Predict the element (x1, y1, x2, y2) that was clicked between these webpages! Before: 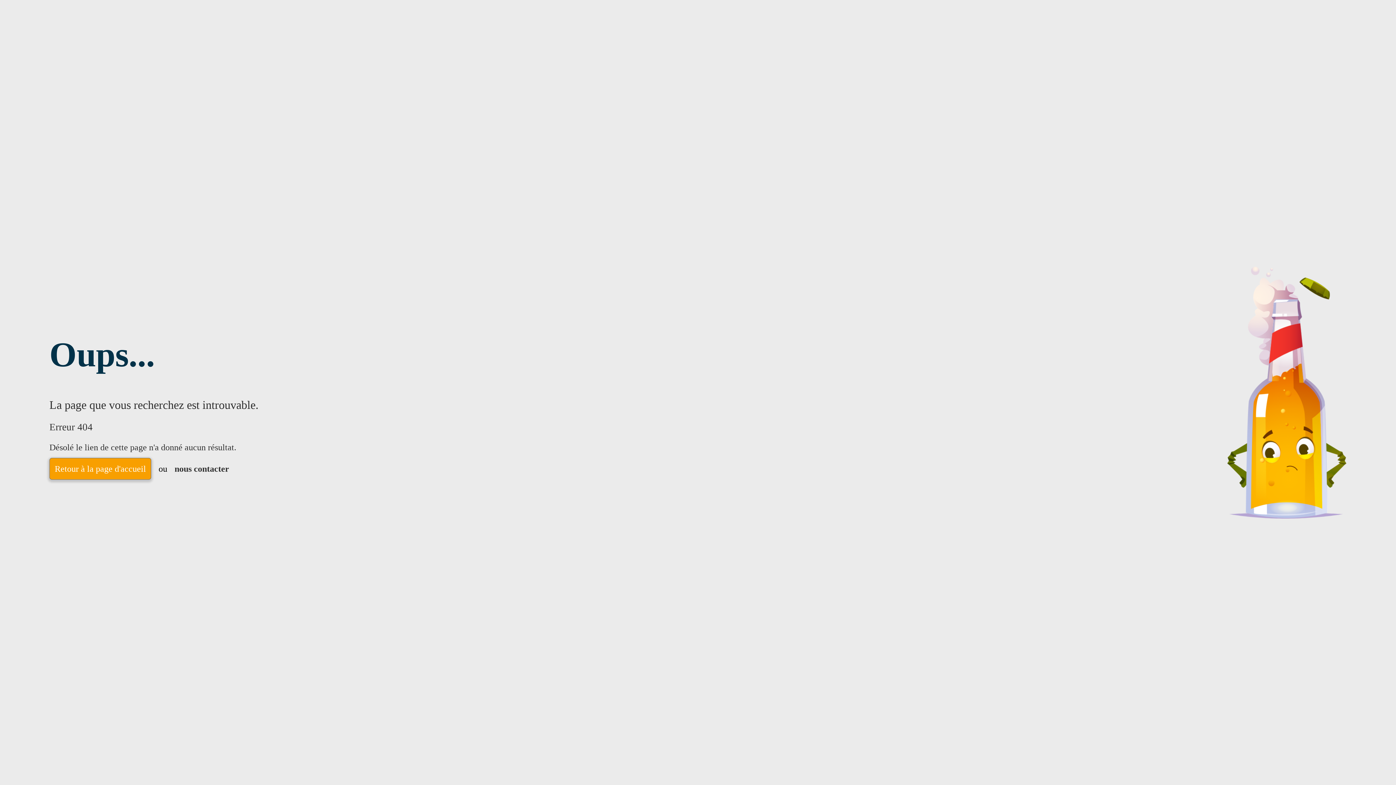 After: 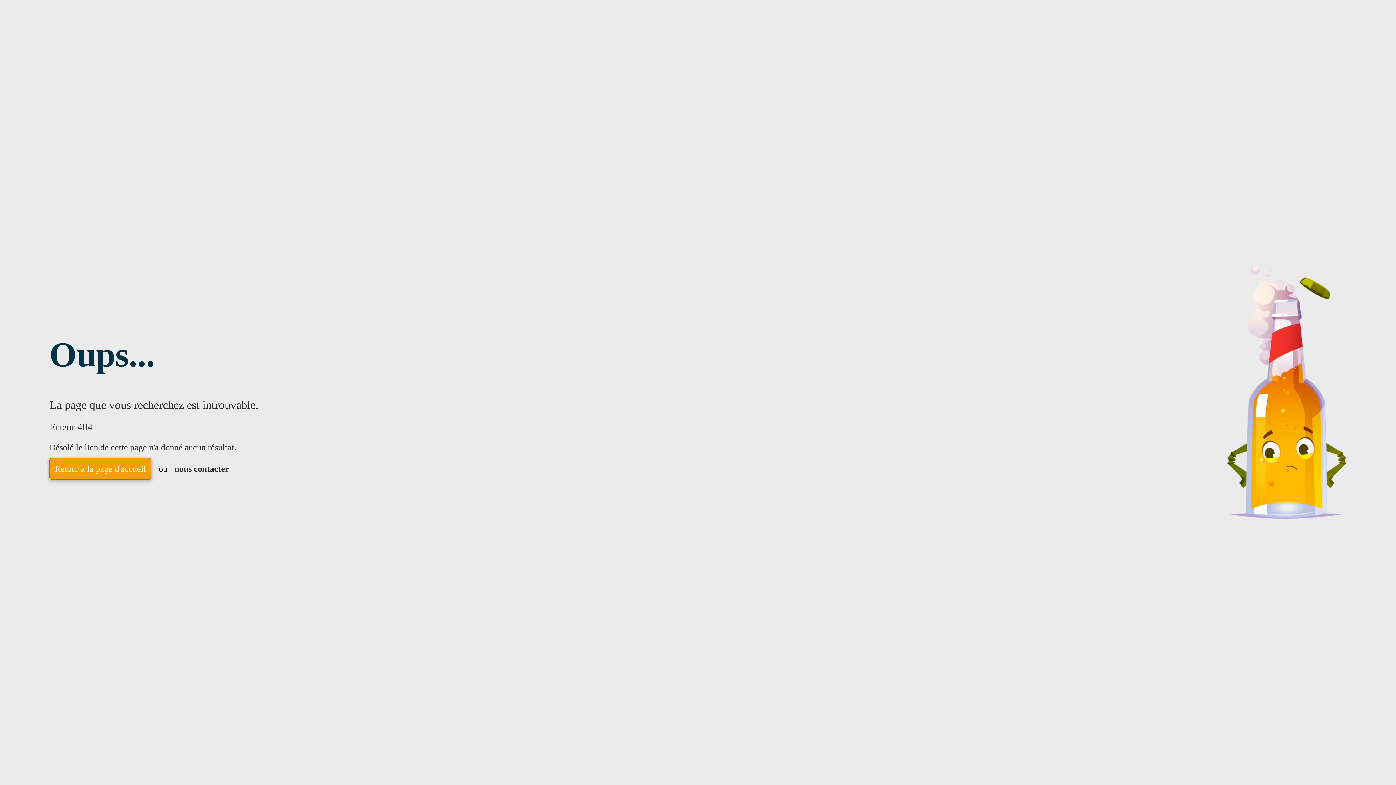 Action: label: nous contacter bbox: (174, 464, 229, 473)